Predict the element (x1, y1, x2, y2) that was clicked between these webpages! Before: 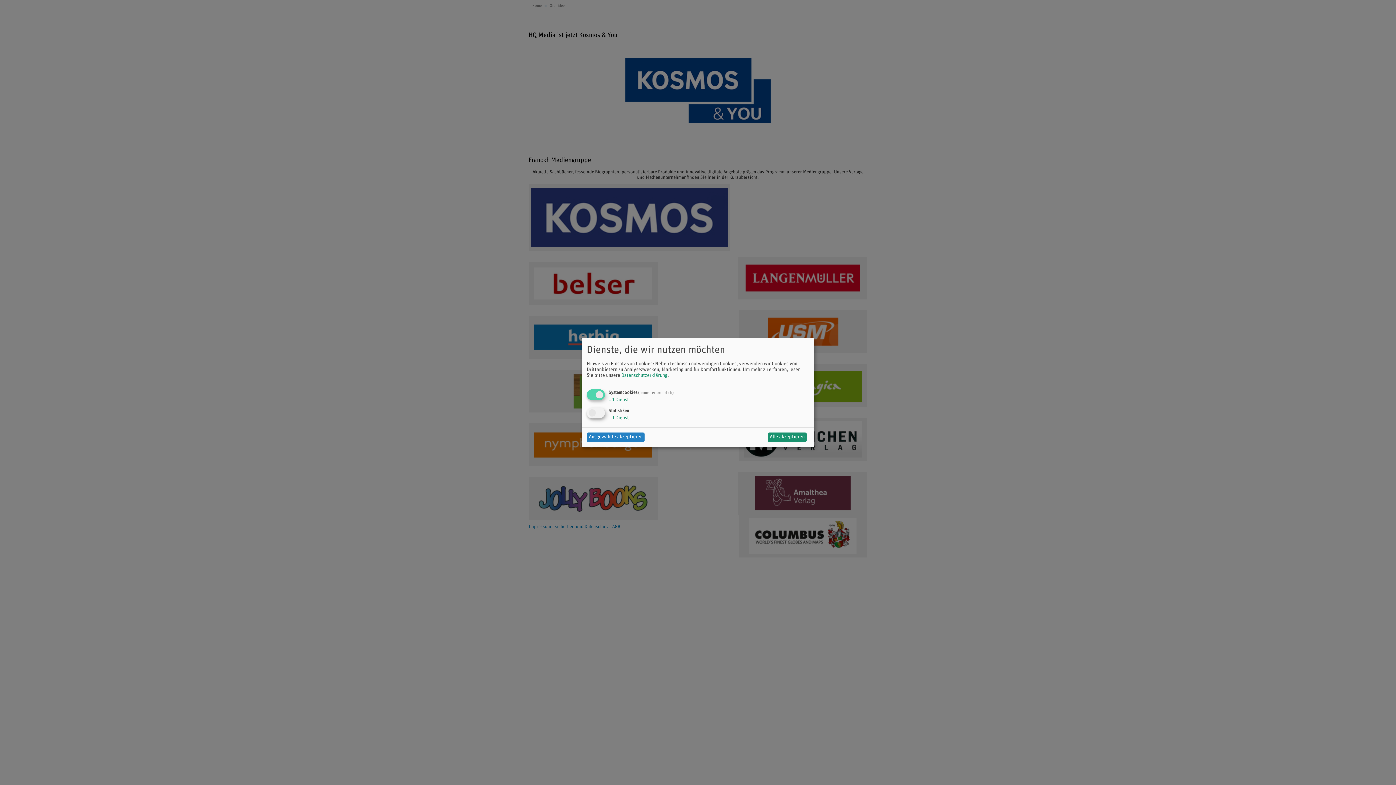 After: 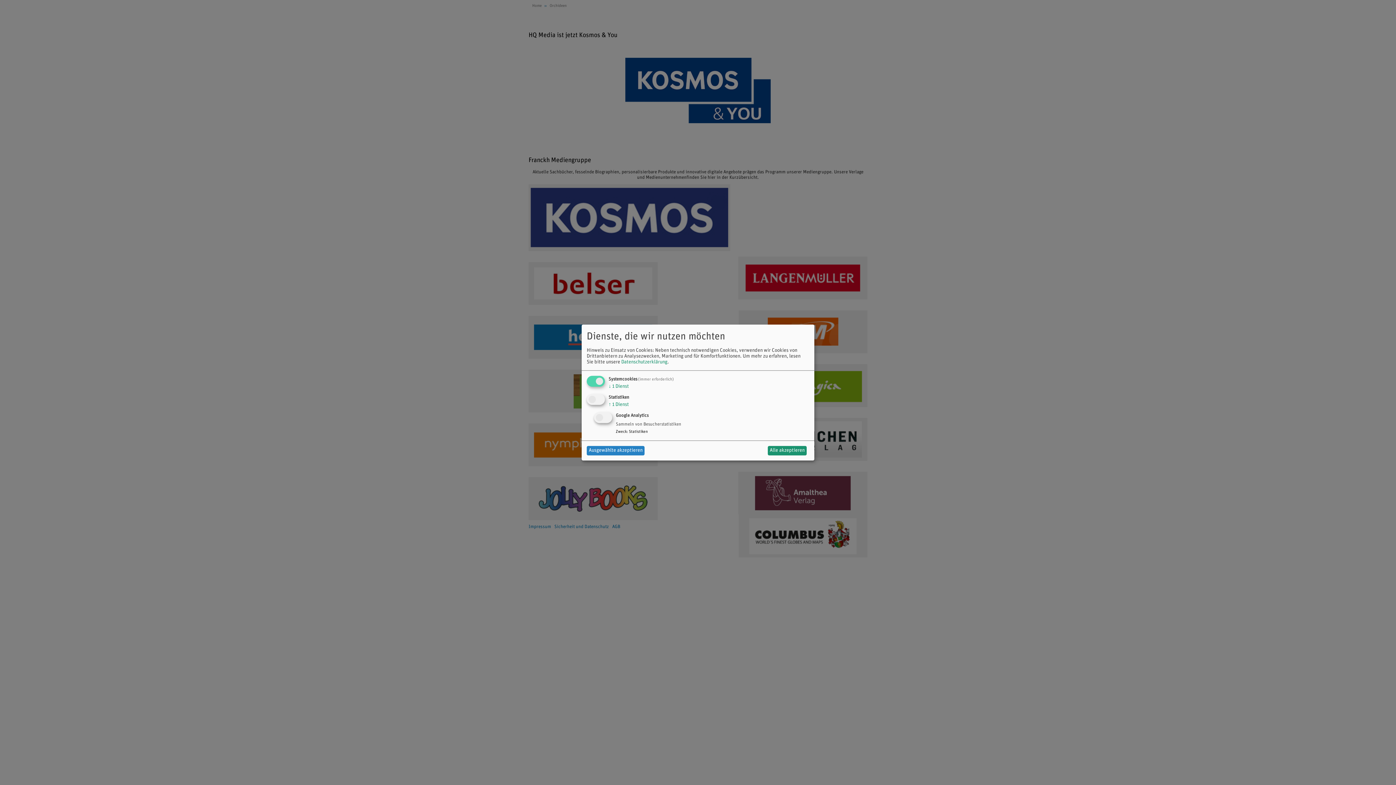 Action: bbox: (608, 415, 629, 420) label: ↓ 1 Dienst